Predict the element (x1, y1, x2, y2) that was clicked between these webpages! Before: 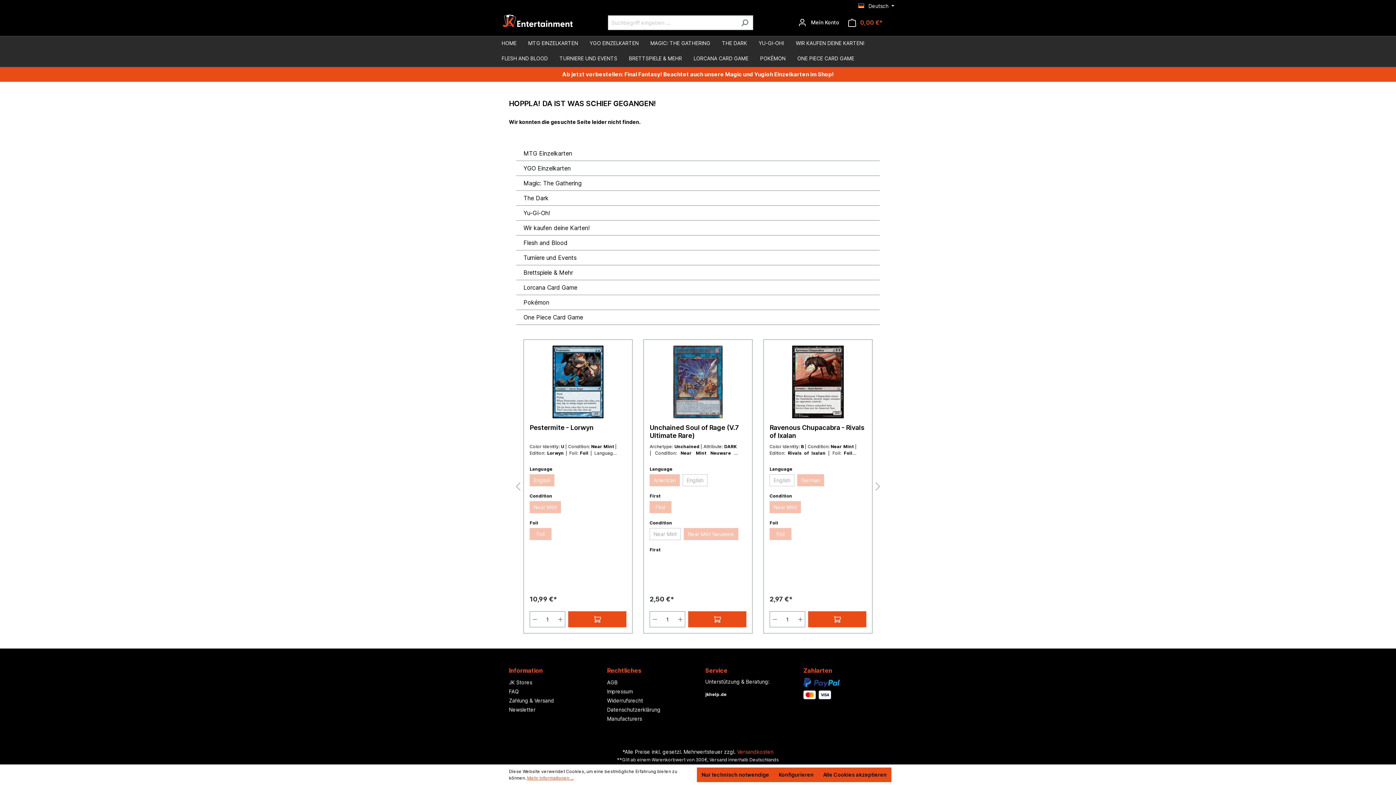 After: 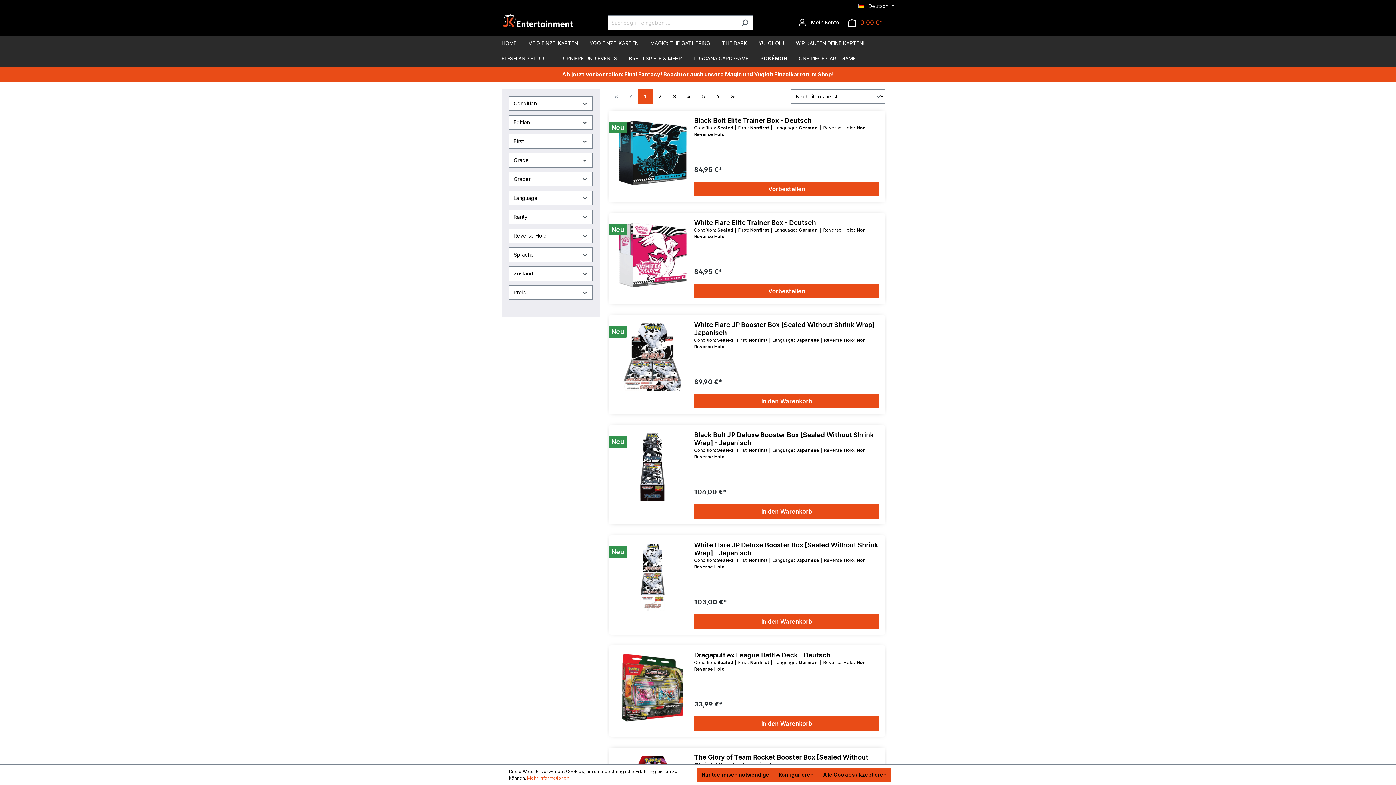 Action: bbox: (516, 295, 880, 309) label: Pokémon